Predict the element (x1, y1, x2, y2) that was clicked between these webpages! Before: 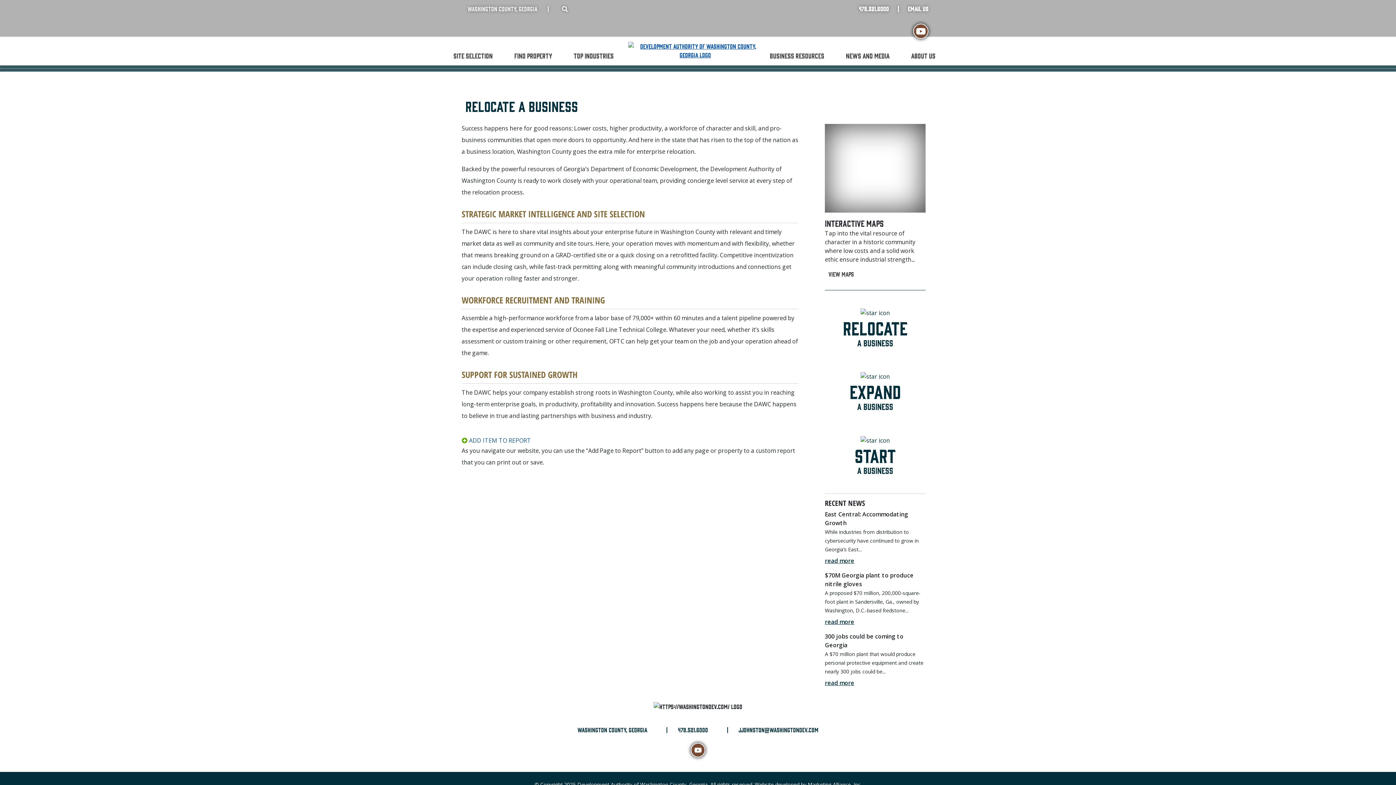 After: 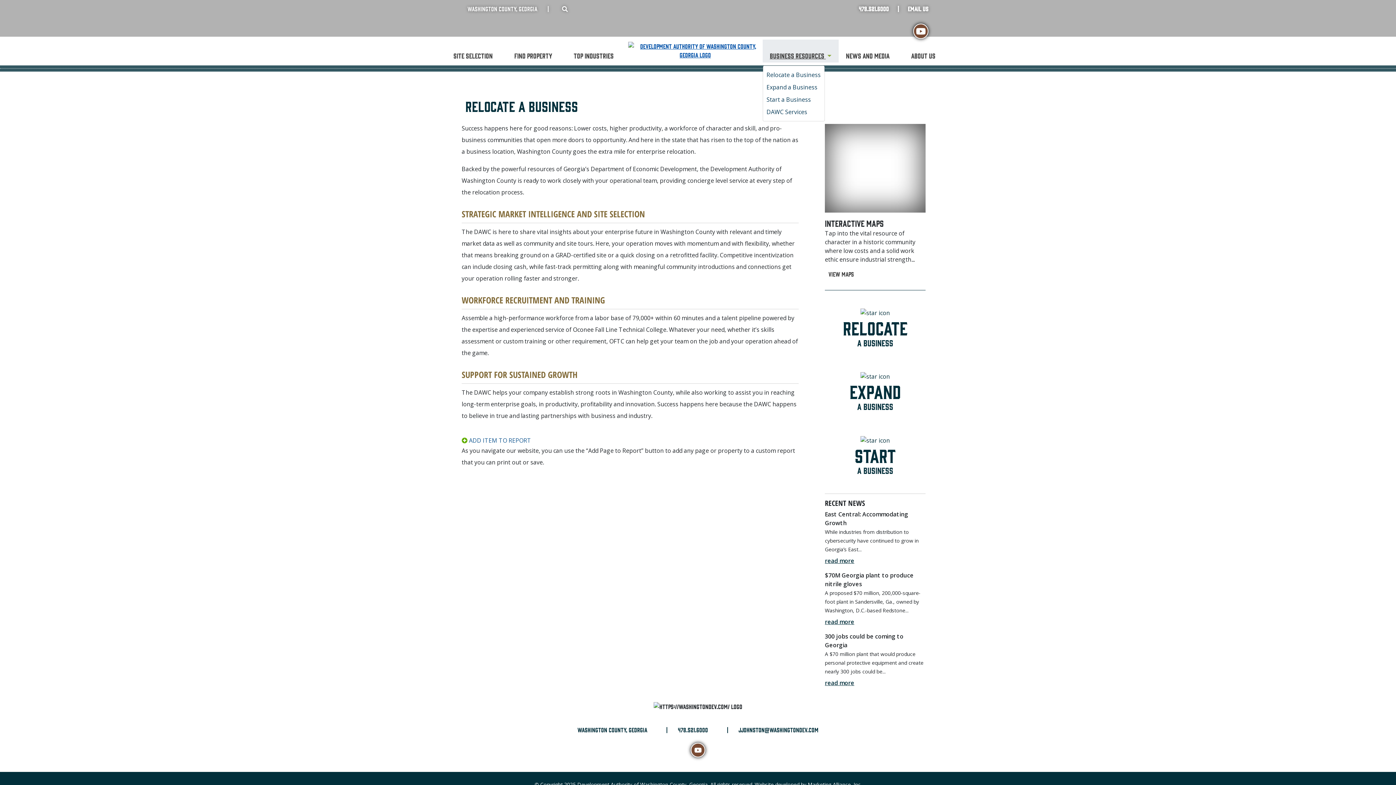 Action: bbox: (762, 39, 838, 62) label: BUSINESS RESOURCES 